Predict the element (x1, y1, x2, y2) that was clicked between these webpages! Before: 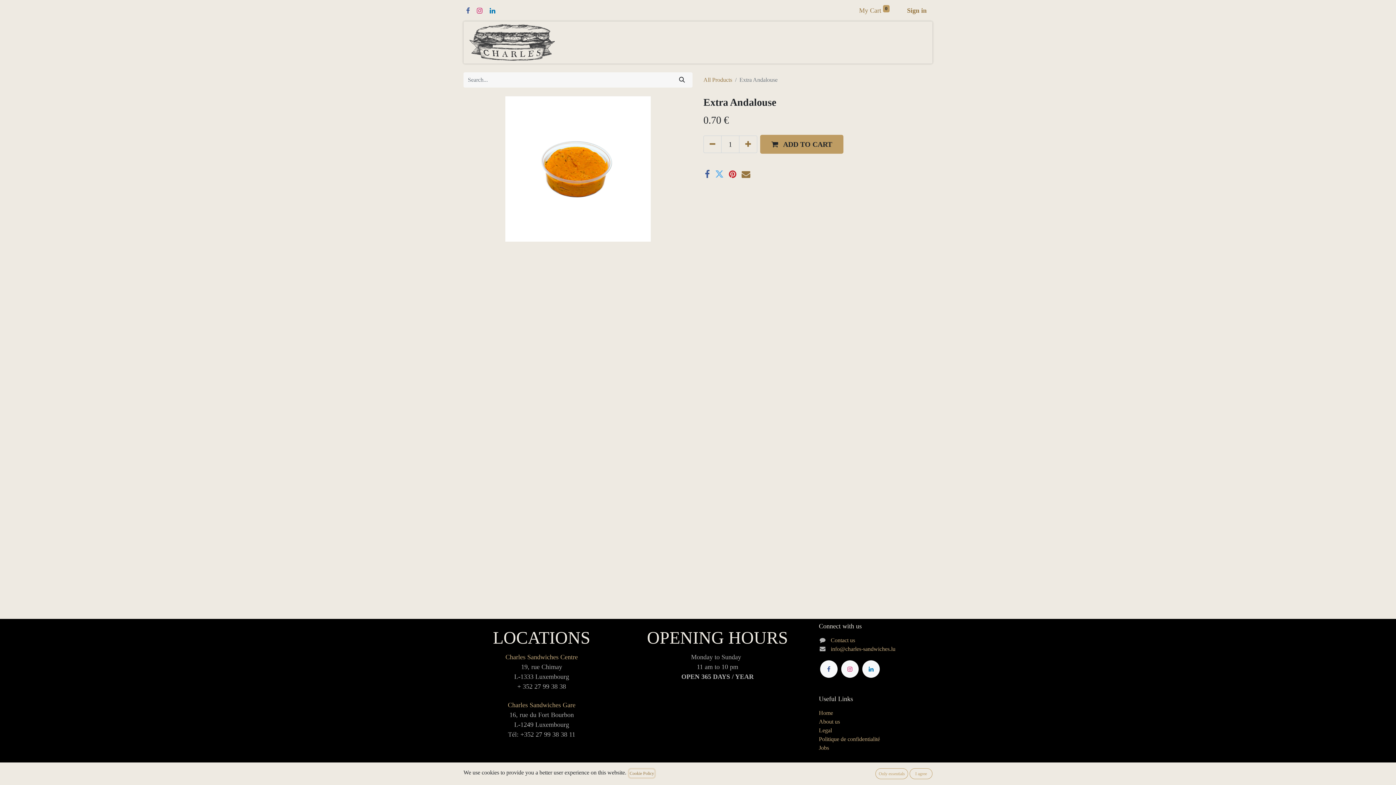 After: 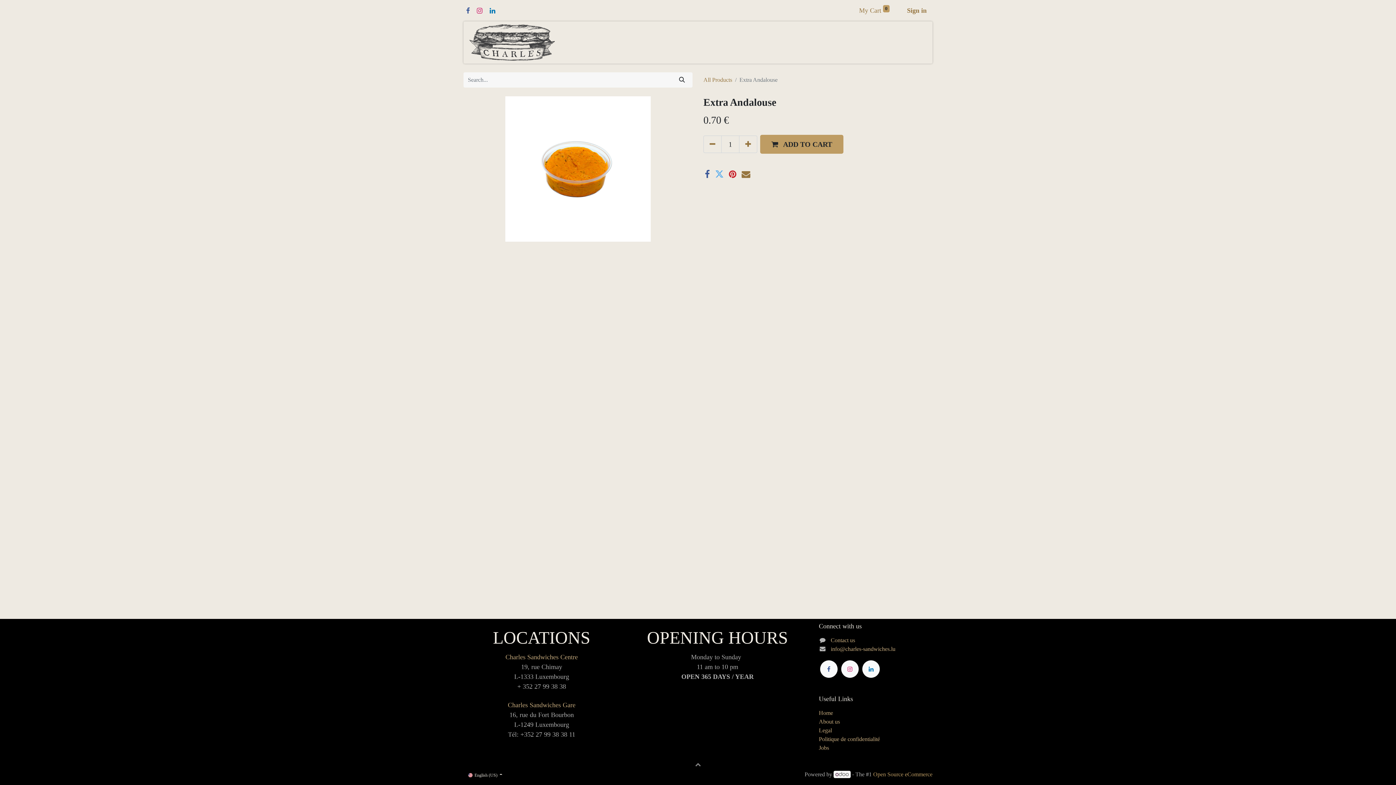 Action: bbox: (909, 768, 932, 779) label: I agree